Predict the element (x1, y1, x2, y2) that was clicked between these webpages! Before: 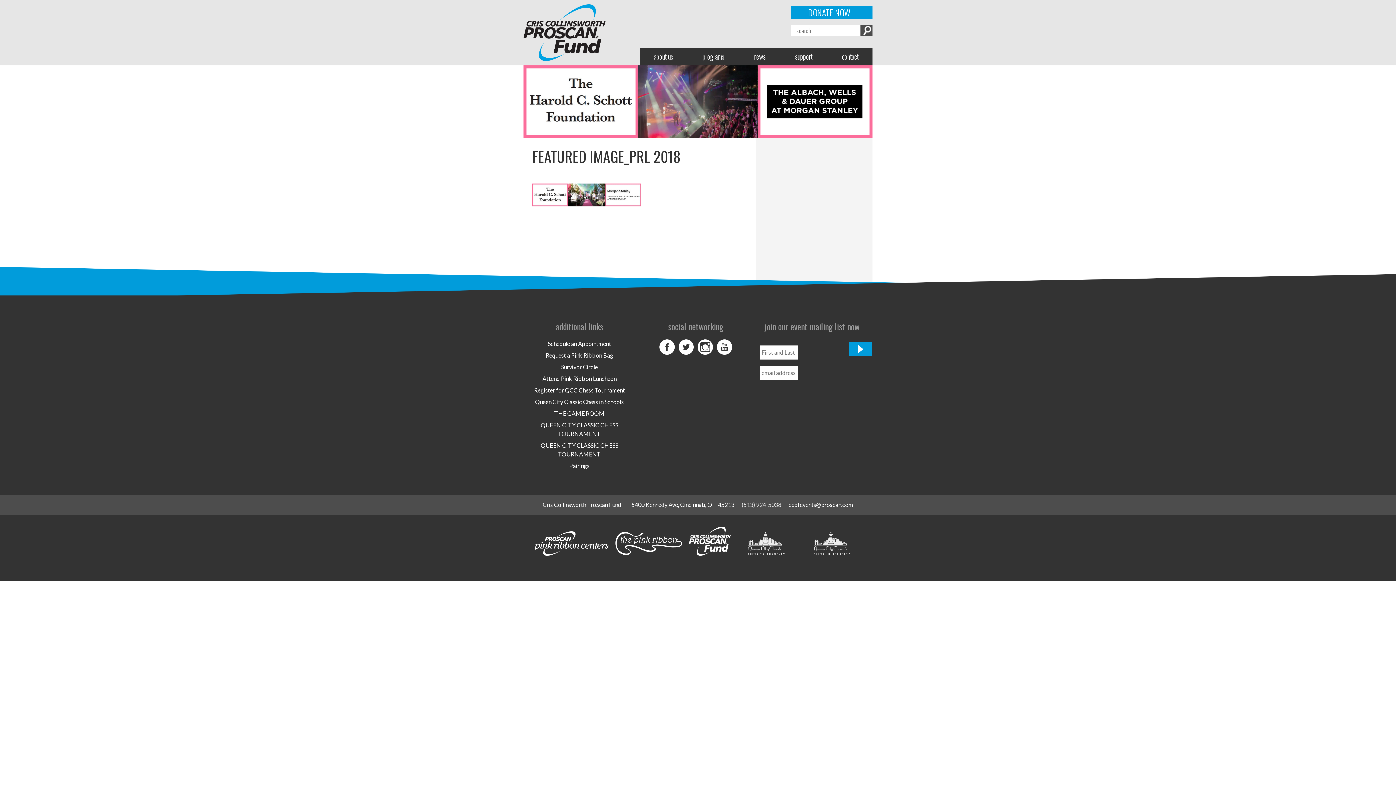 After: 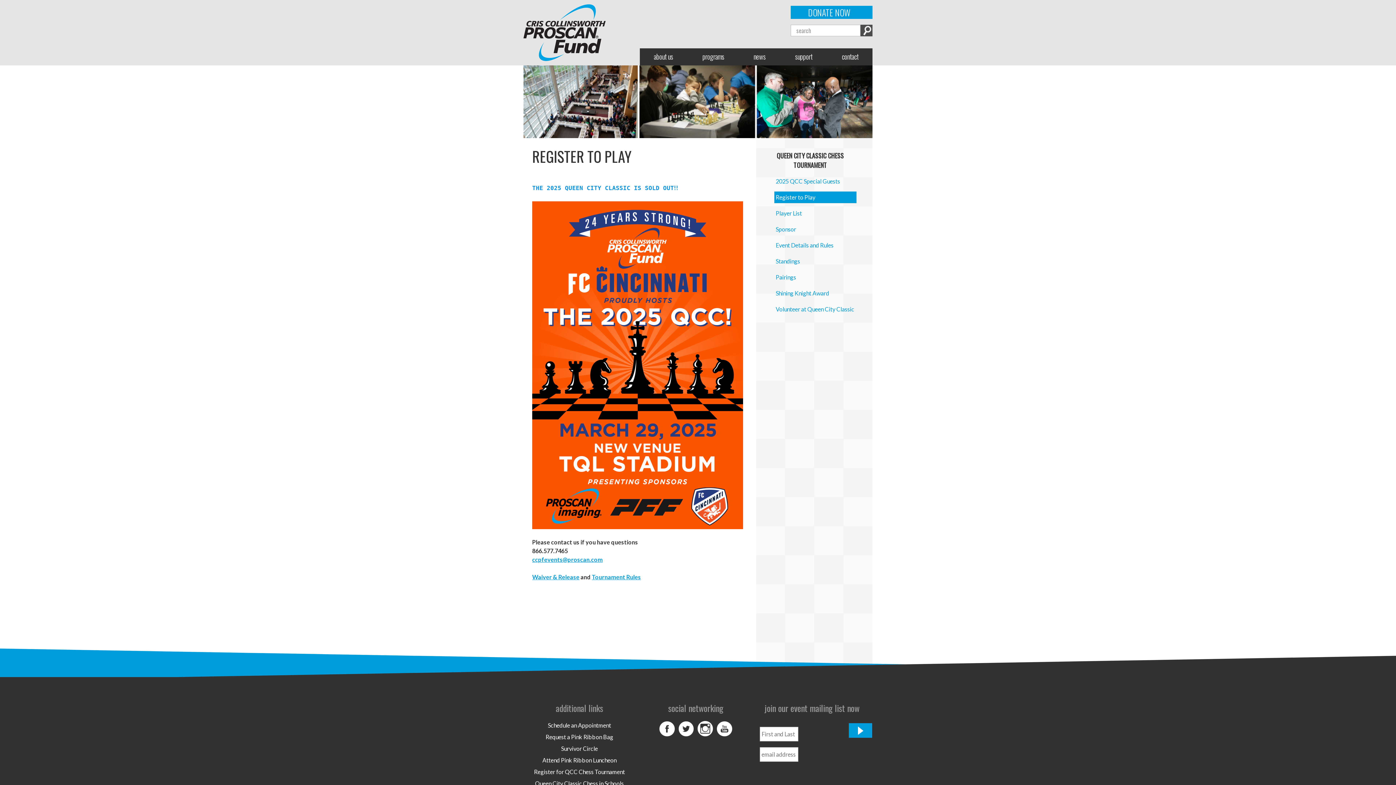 Action: label: Register for QCC Chess Tournament bbox: (534, 386, 625, 393)